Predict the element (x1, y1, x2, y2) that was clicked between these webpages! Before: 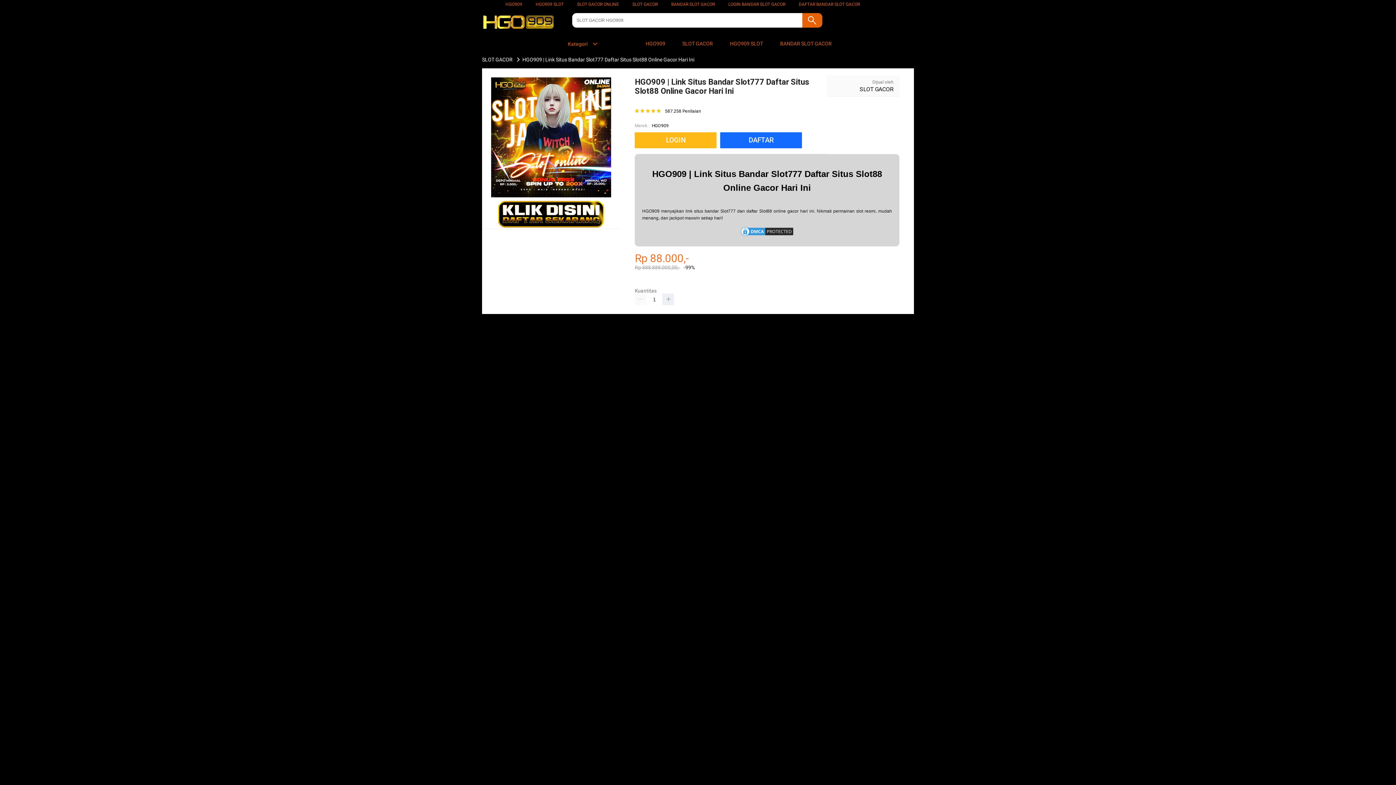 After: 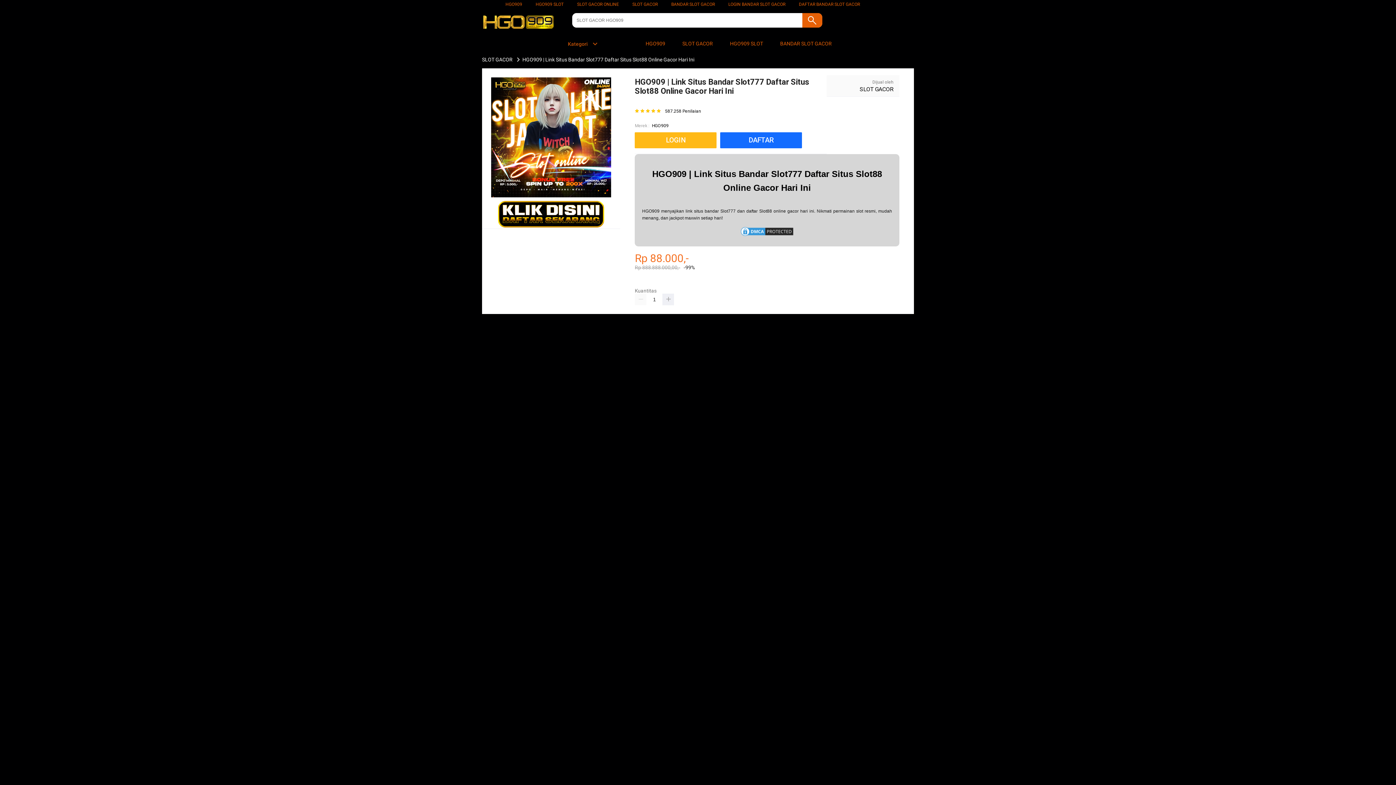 Action: label: HGO909 bbox: (505, 1, 522, 6)